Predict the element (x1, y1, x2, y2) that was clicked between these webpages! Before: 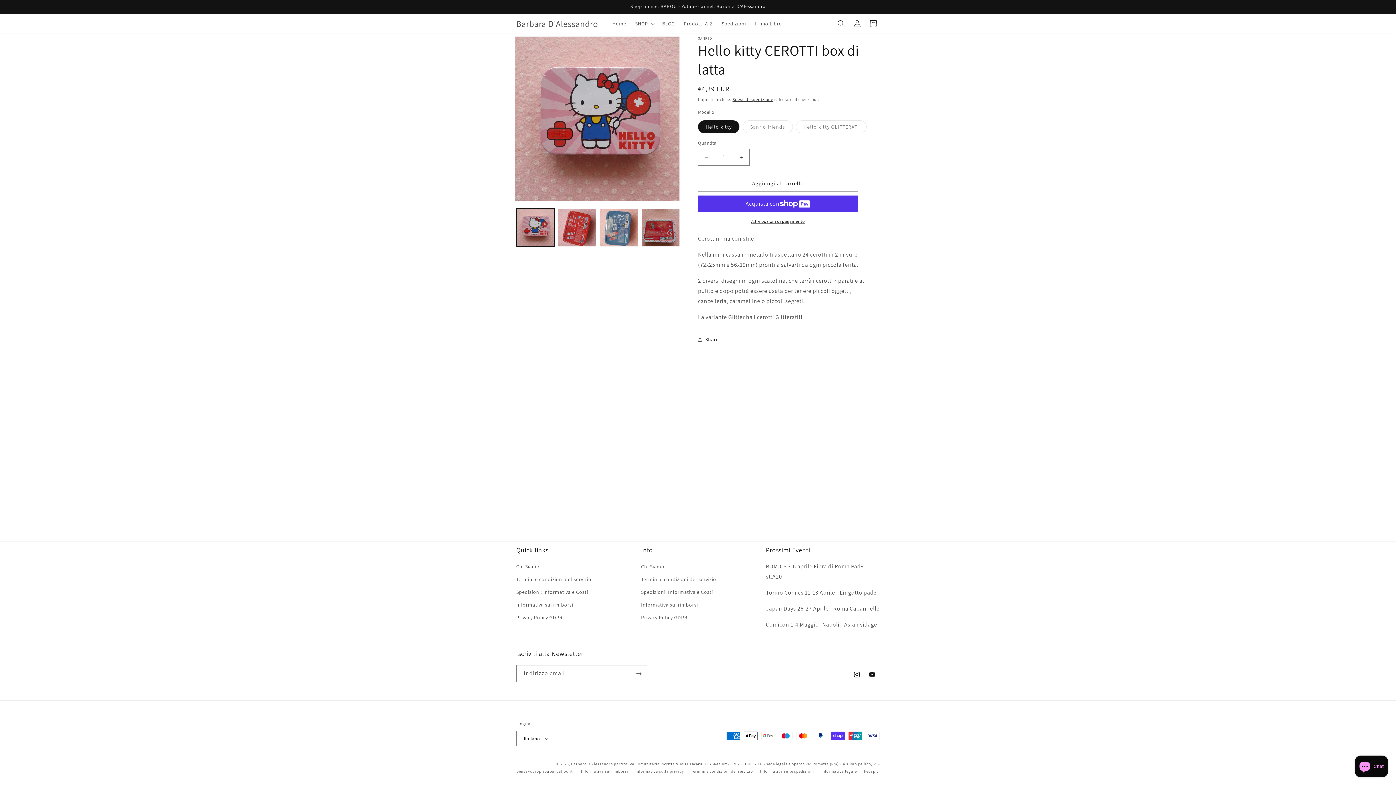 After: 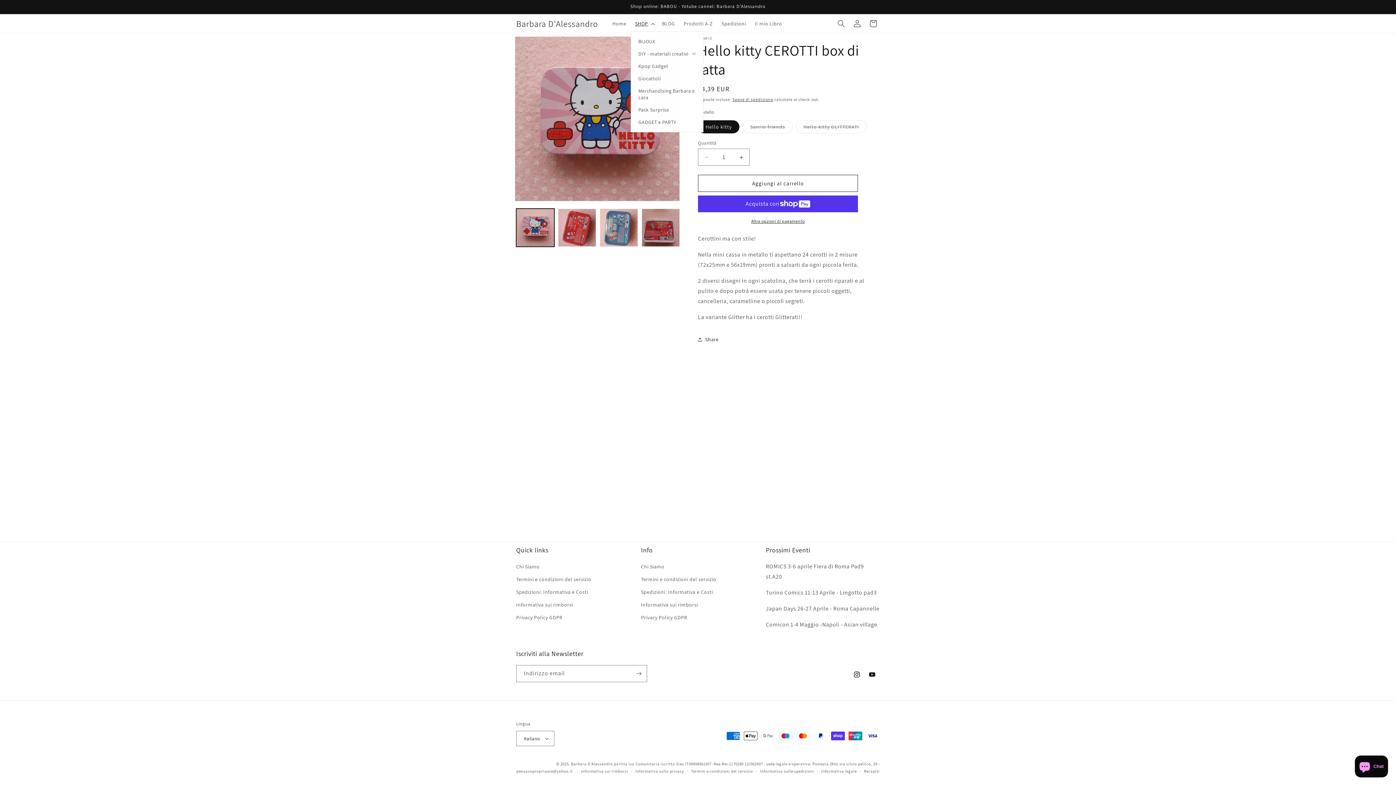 Action: label: SHOP bbox: (630, 16, 657, 31)